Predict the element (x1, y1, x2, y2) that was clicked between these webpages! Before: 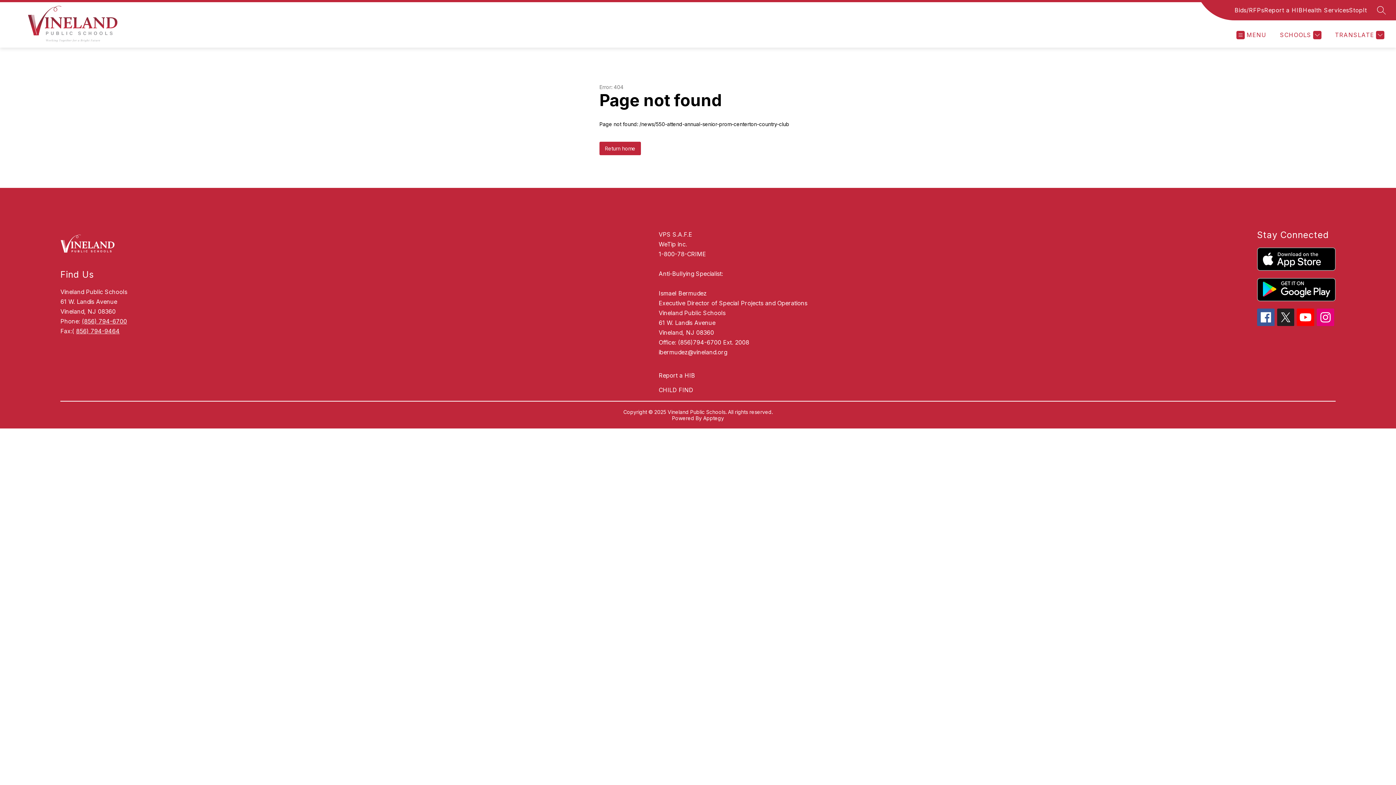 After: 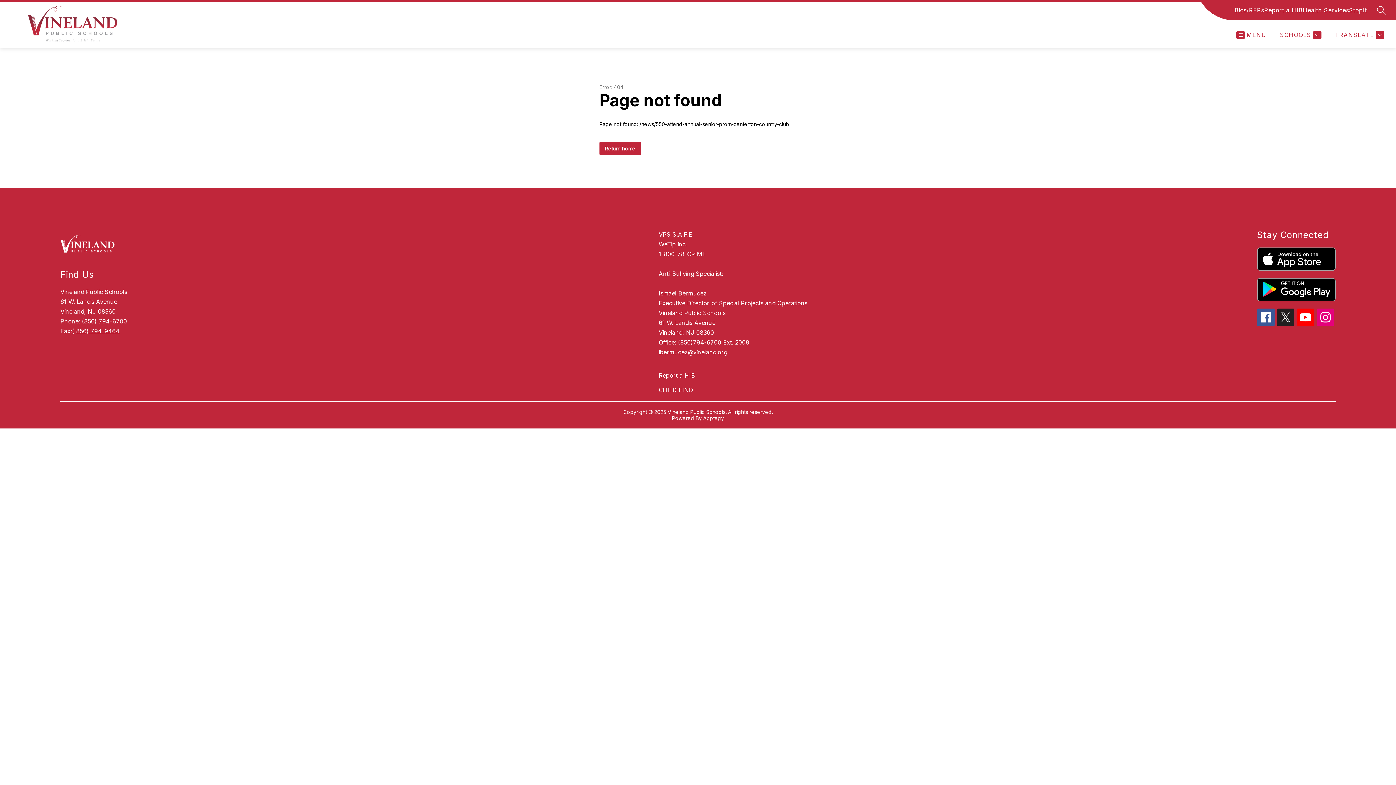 Action: label: Bids/RFPs bbox: (1234, 5, 1264, 14)